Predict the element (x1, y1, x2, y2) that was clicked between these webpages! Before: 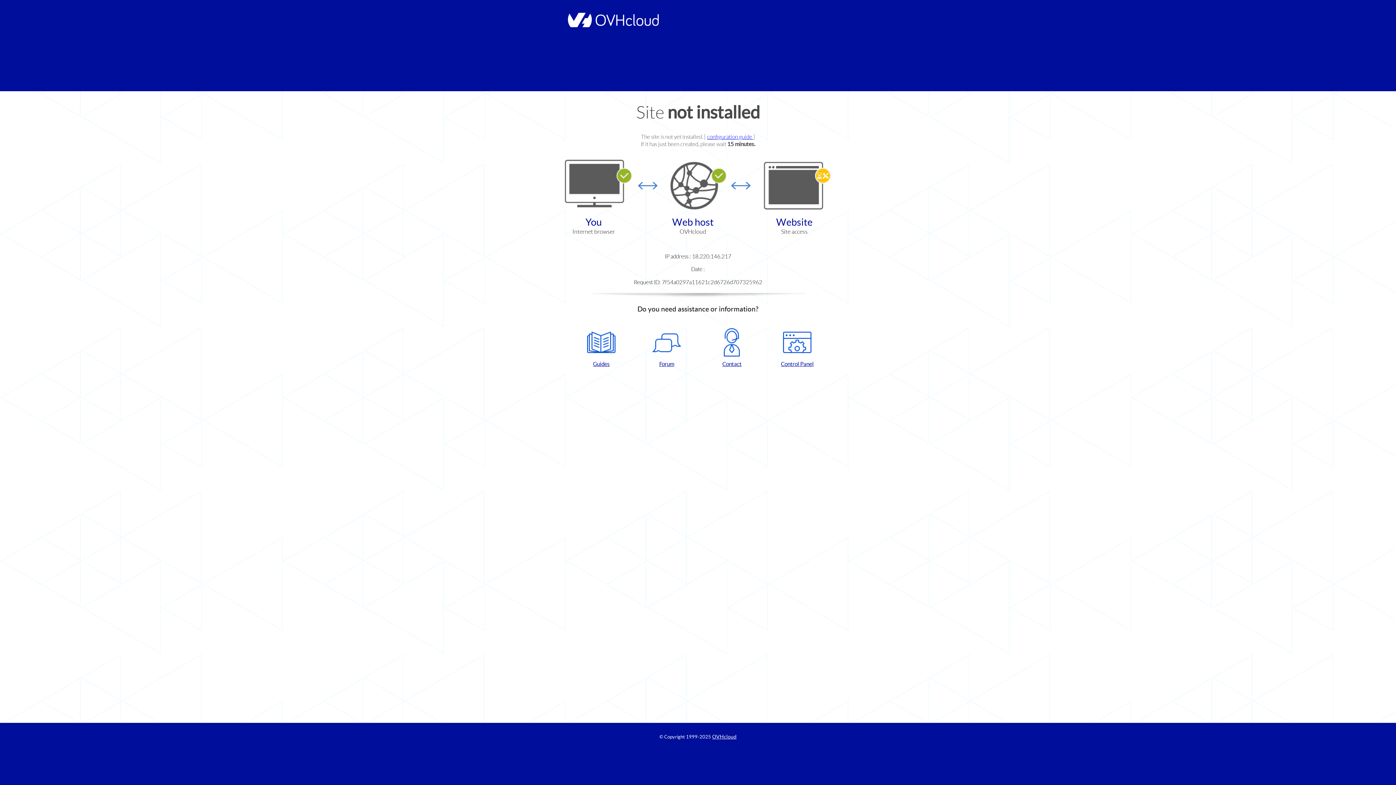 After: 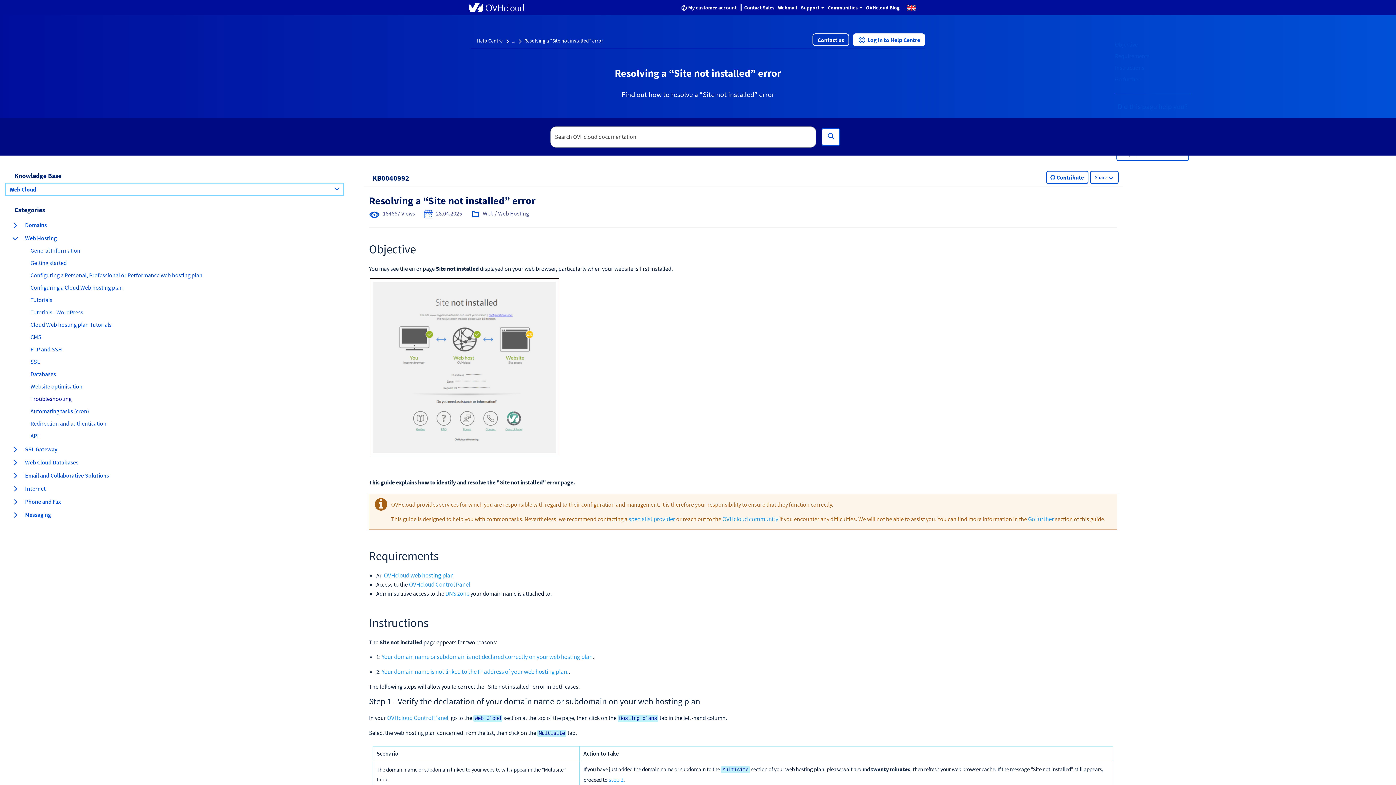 Action: bbox: (707, 133, 753, 140) label: configuration guide 